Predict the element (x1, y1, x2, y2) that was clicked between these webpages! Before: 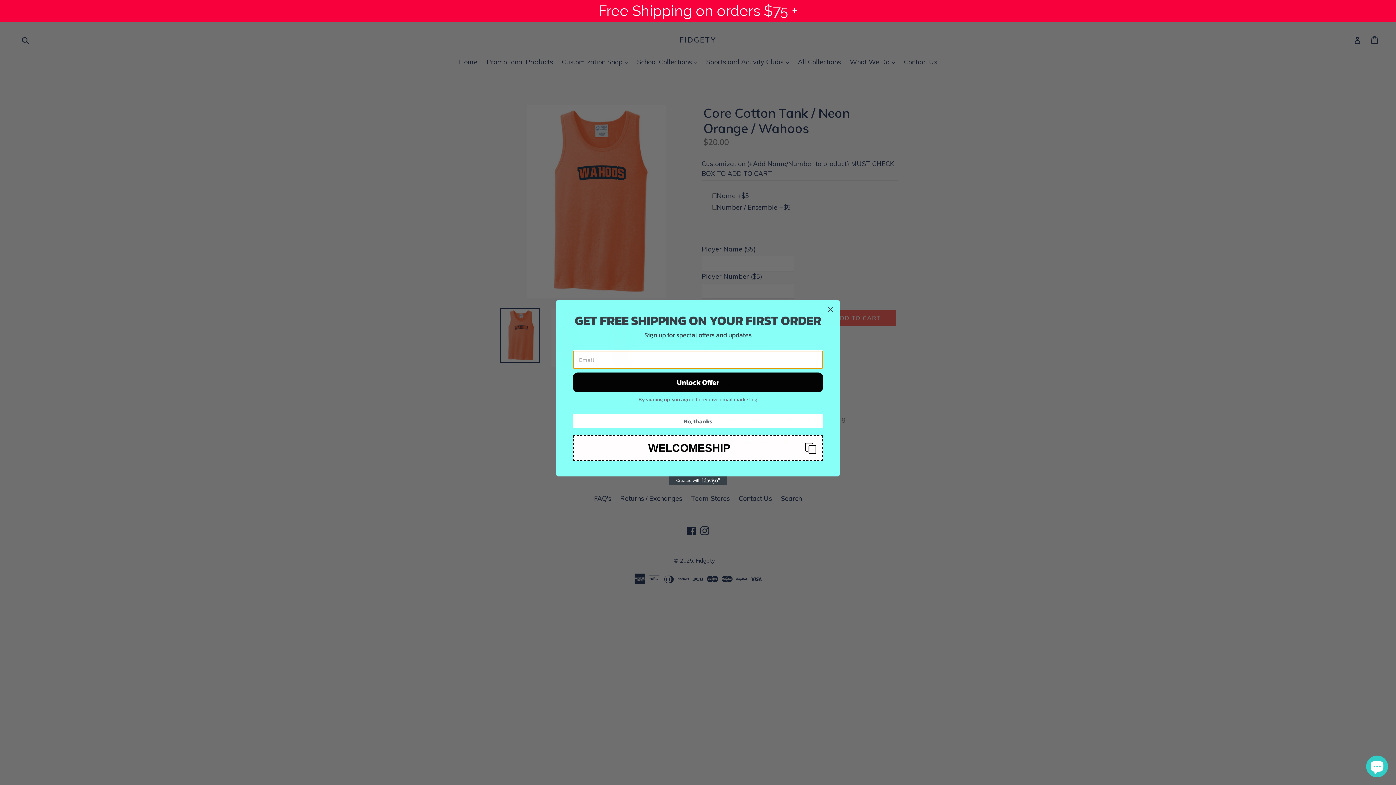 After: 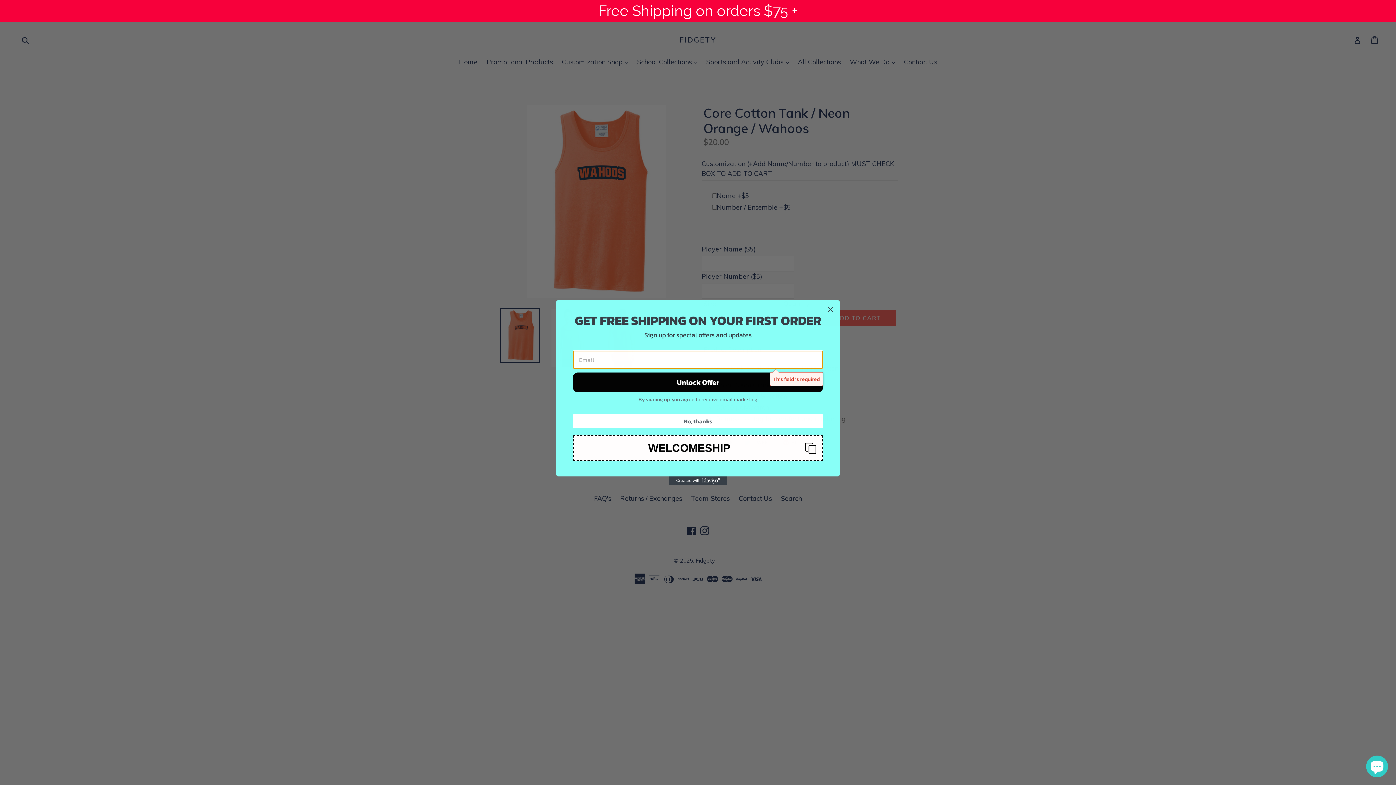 Action: bbox: (573, 372, 823, 392) label: Unlock Offer